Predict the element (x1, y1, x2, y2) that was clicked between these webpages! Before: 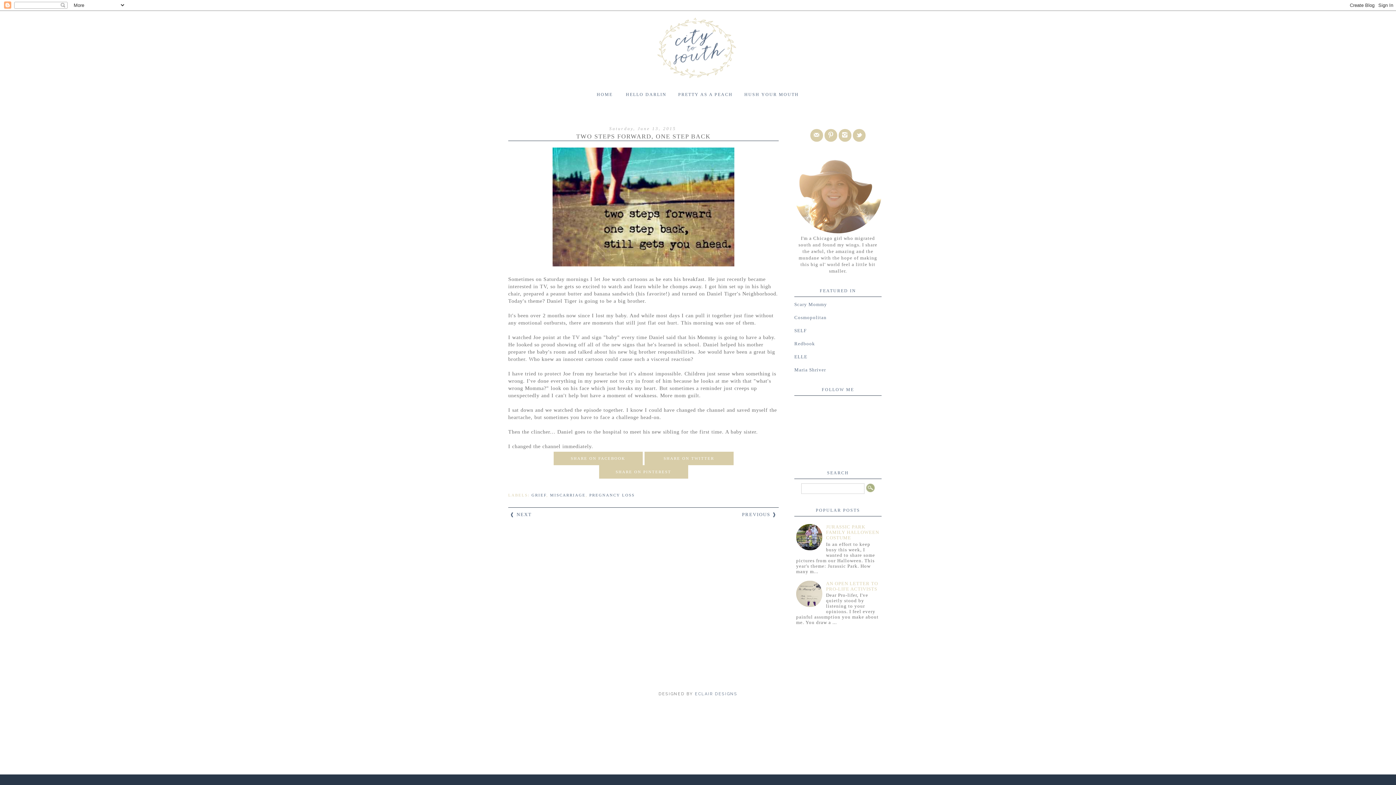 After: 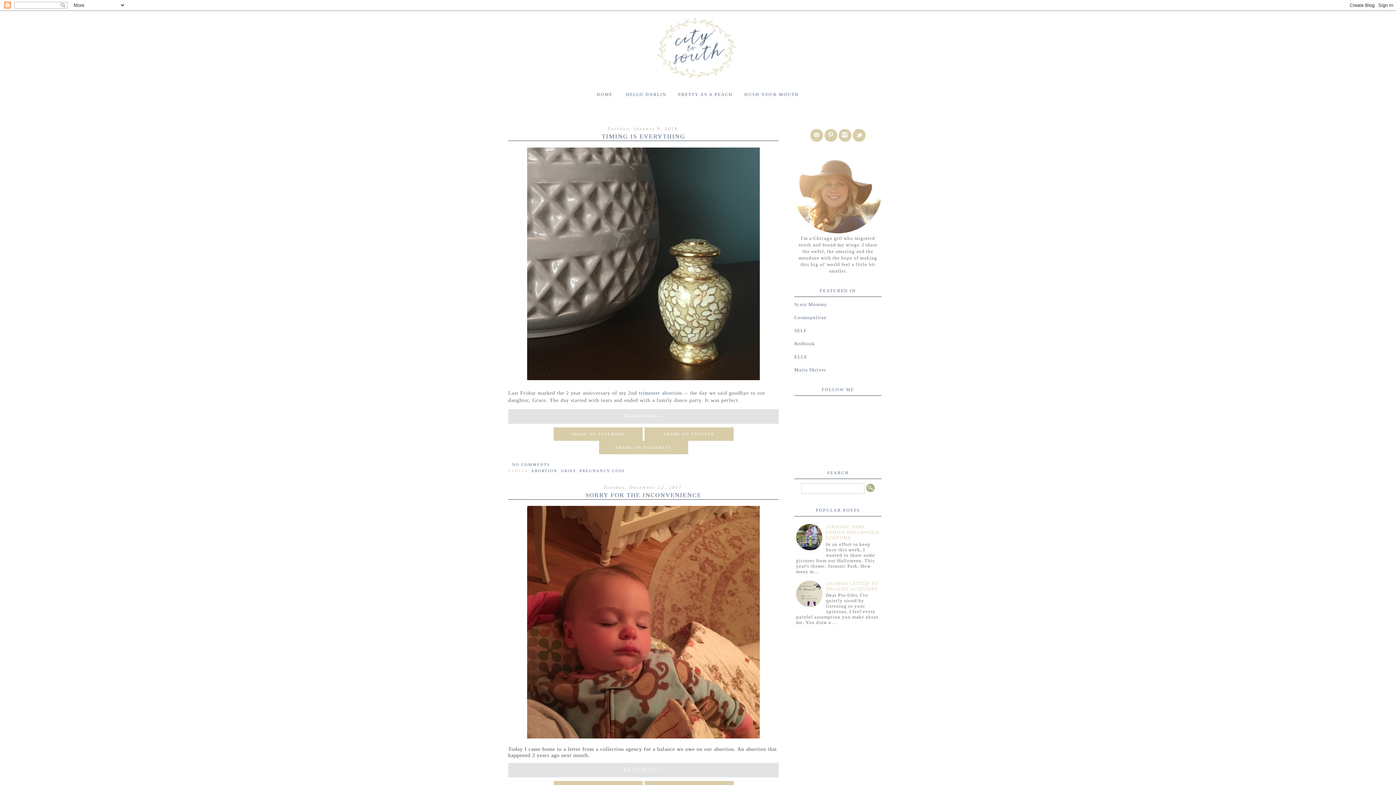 Action: bbox: (589, 492, 634, 497) label: PREGNANCY LOSS